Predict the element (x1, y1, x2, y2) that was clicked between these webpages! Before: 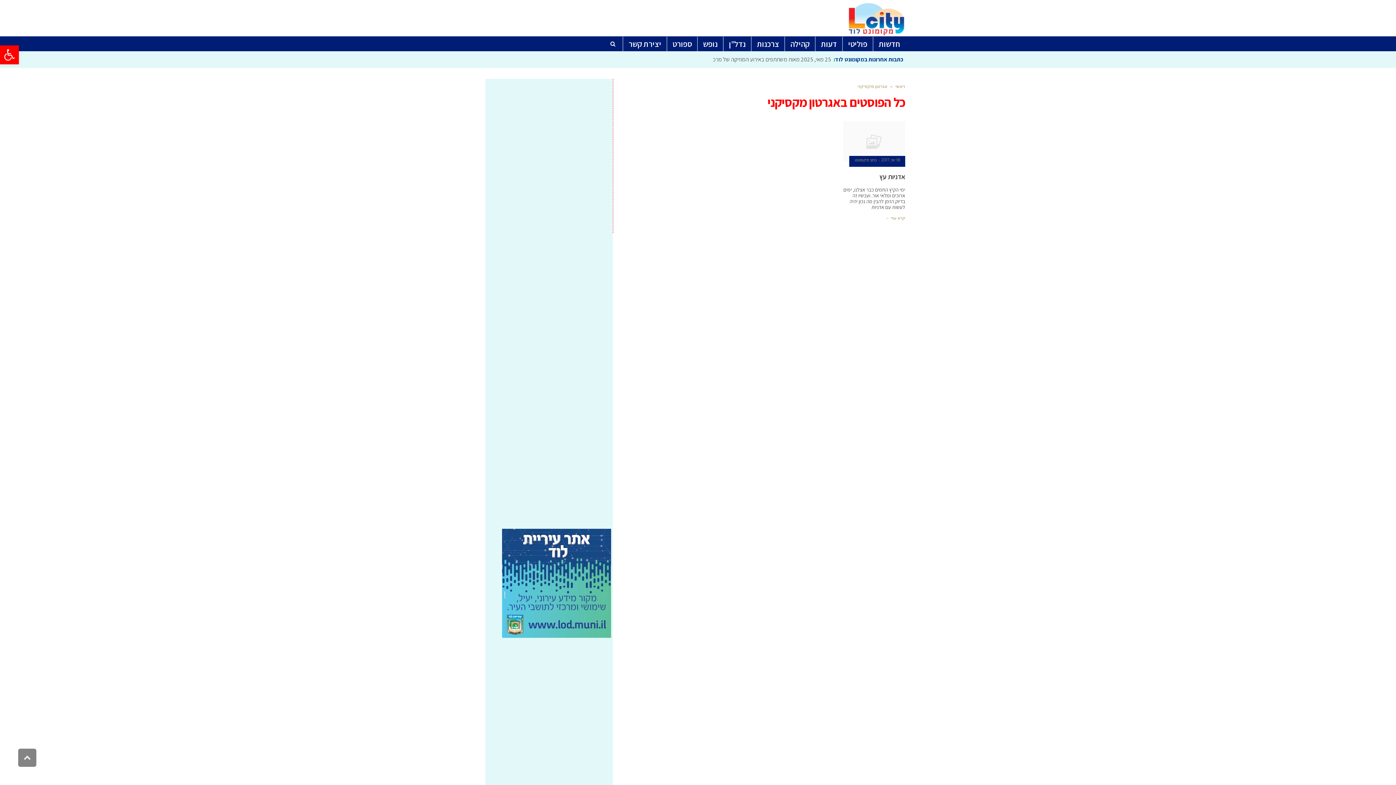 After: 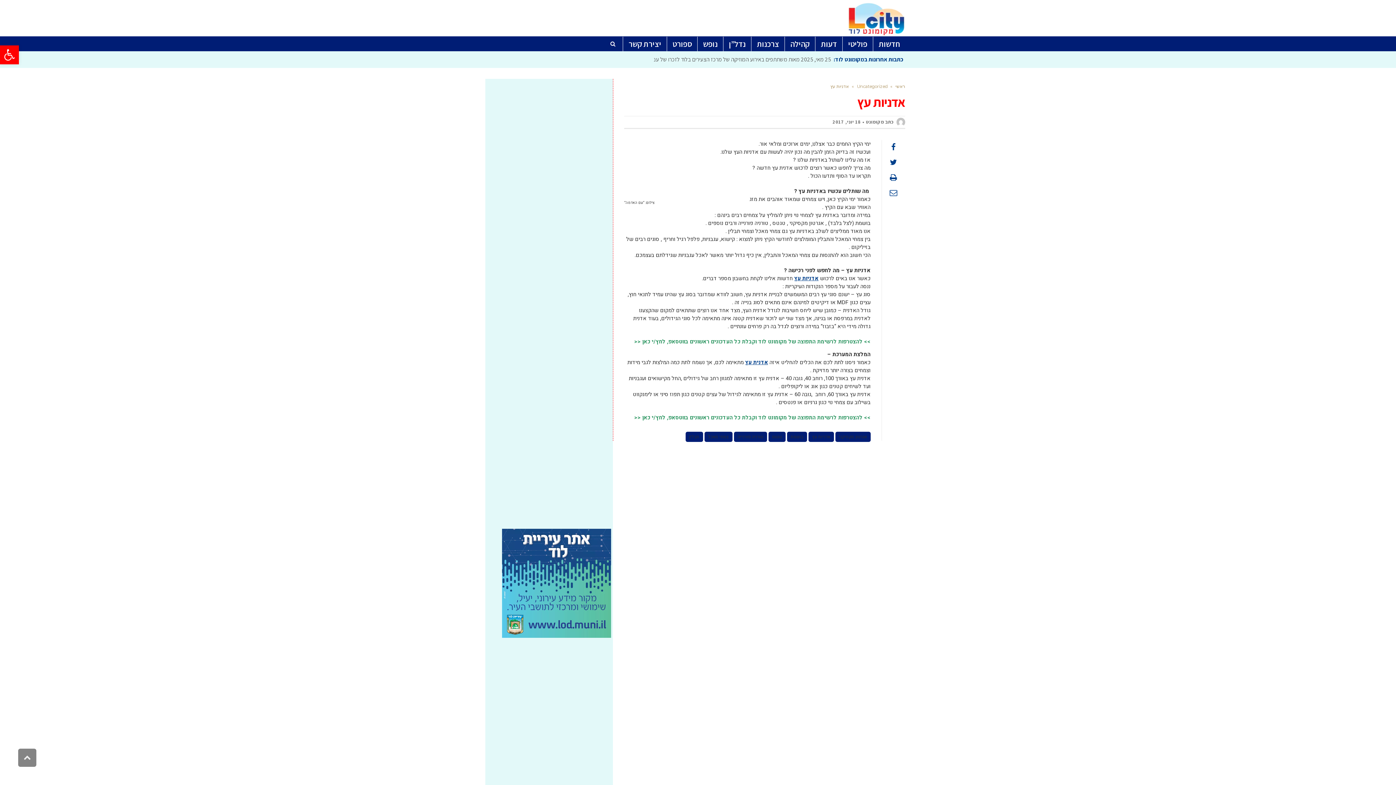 Action: bbox: (879, 172, 905, 180) label: אדניות עץ